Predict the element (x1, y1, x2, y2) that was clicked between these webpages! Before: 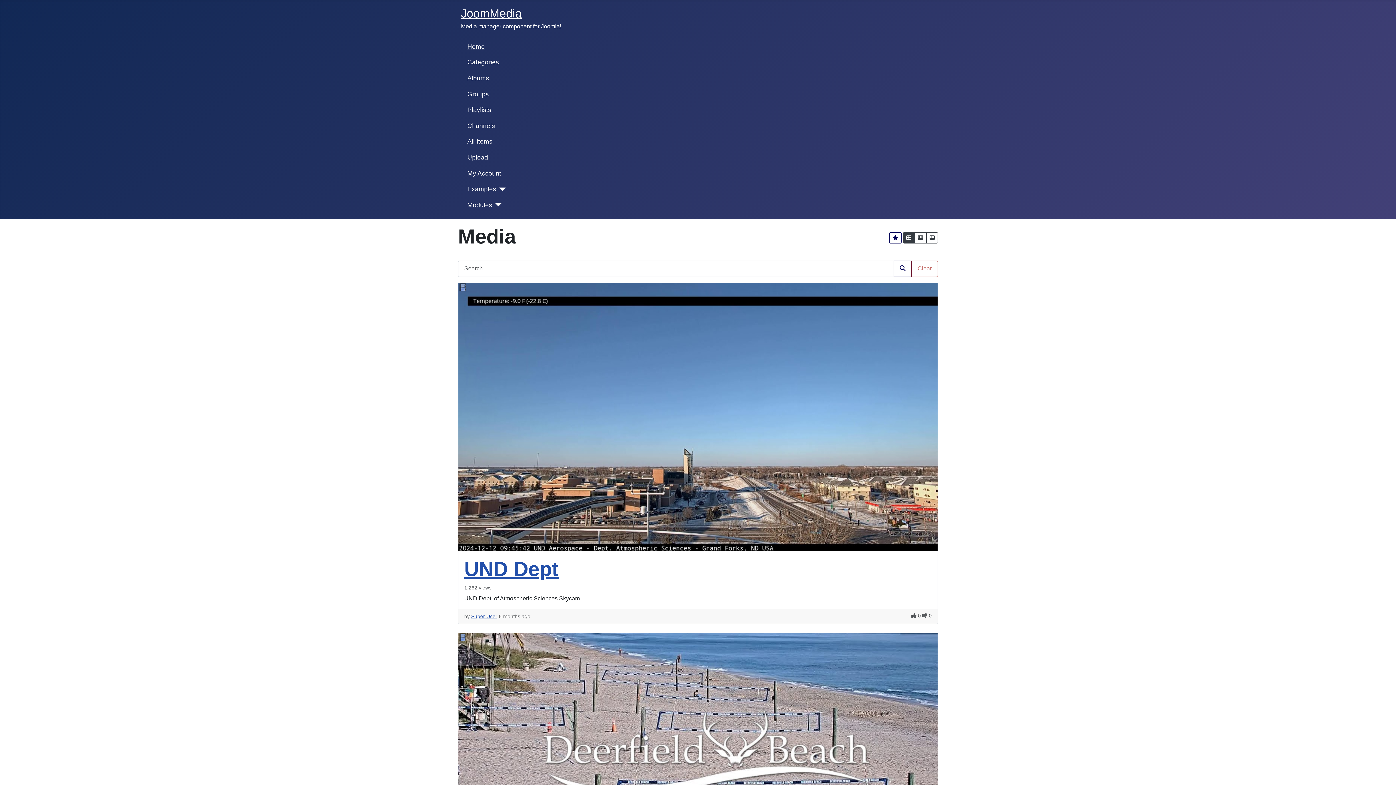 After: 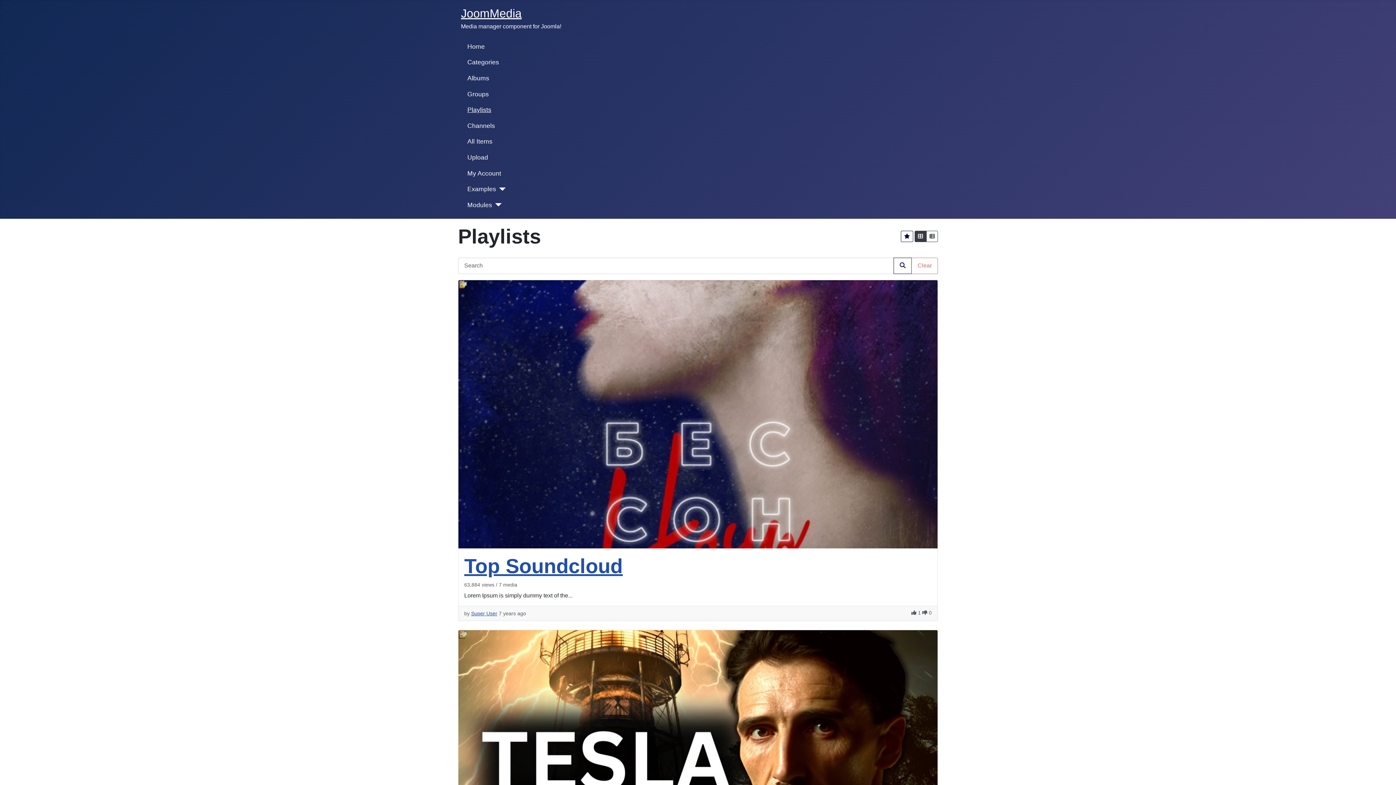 Action: bbox: (467, 105, 491, 114) label: Playlists